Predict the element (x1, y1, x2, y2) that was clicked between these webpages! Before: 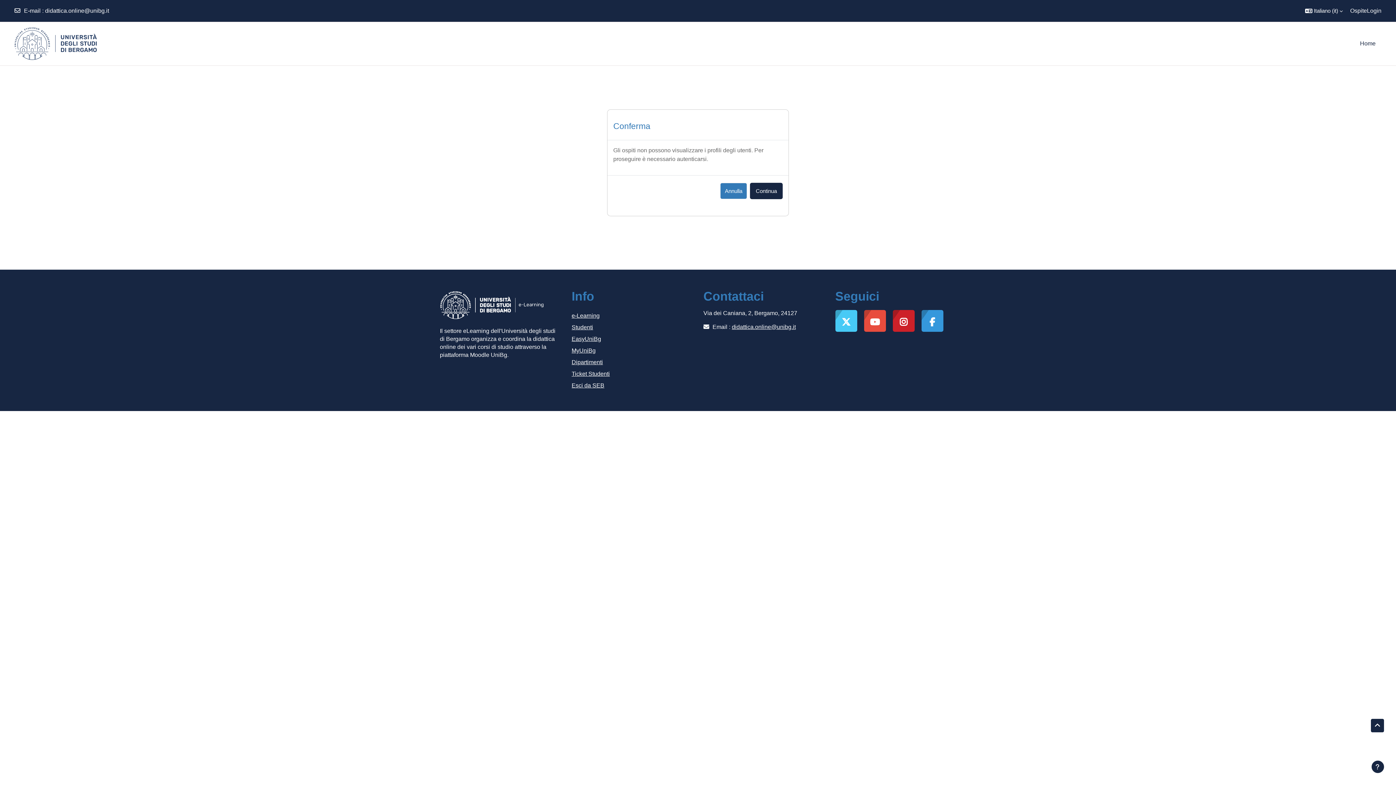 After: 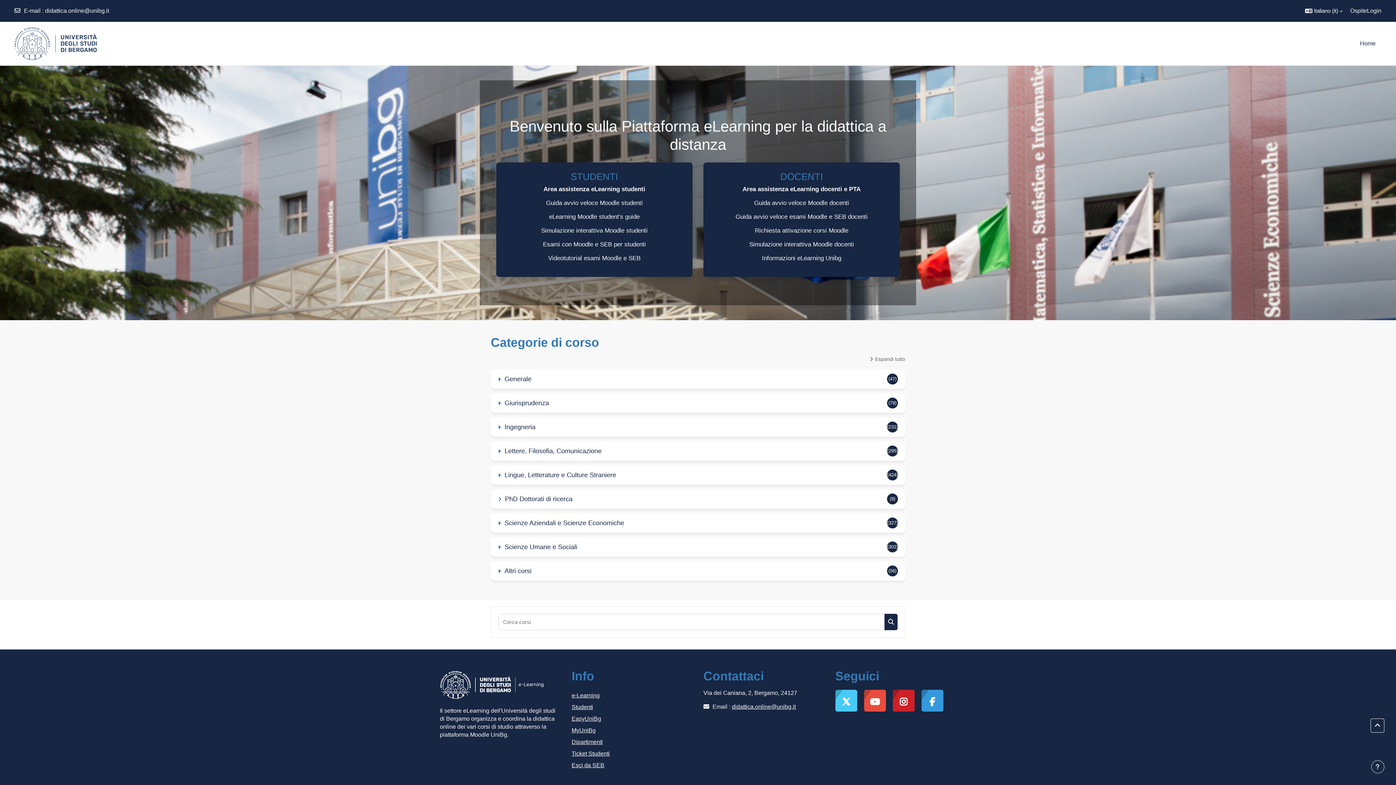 Action: bbox: (1357, 36, 1378, 50) label: Home